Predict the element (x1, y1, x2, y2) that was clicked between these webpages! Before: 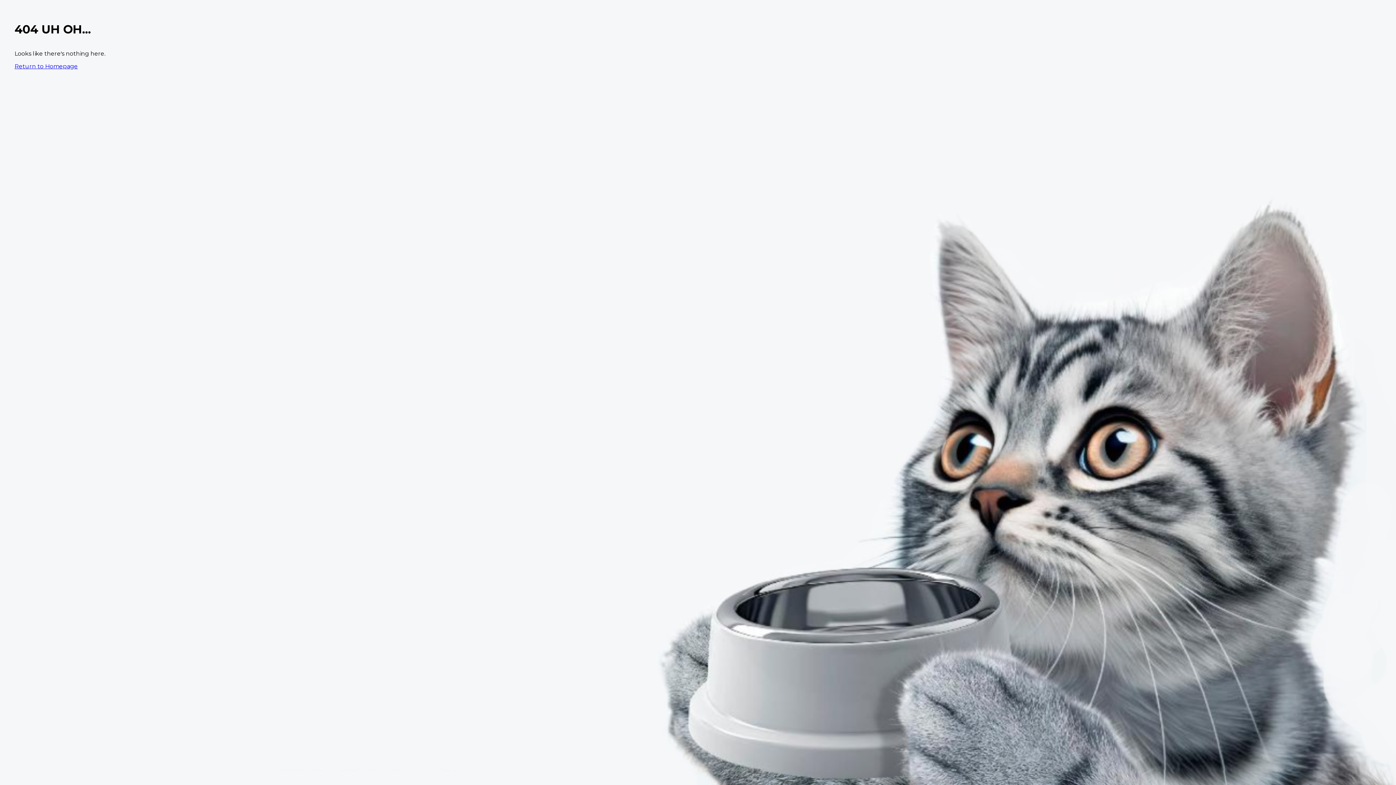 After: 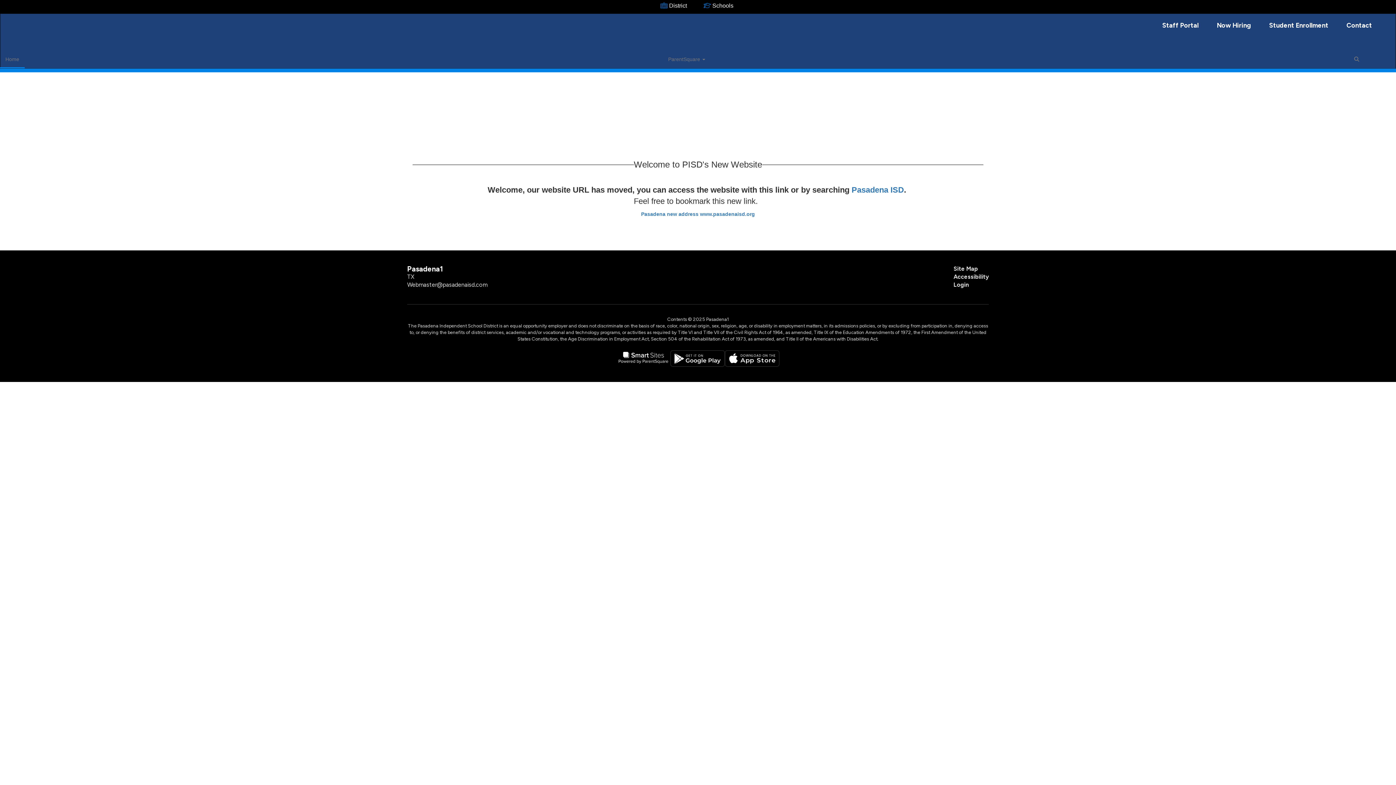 Action: label: Return to Homepage bbox: (14, 62, 77, 69)